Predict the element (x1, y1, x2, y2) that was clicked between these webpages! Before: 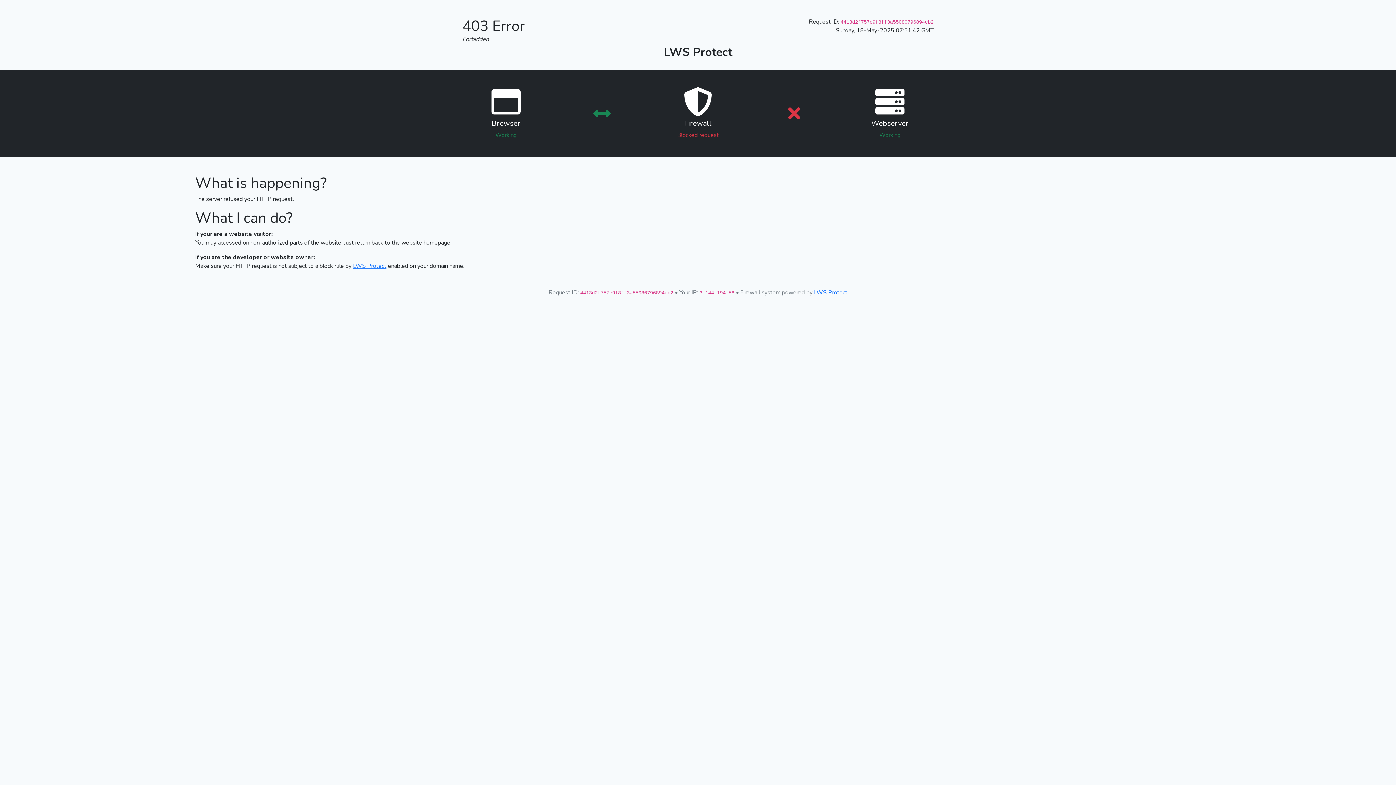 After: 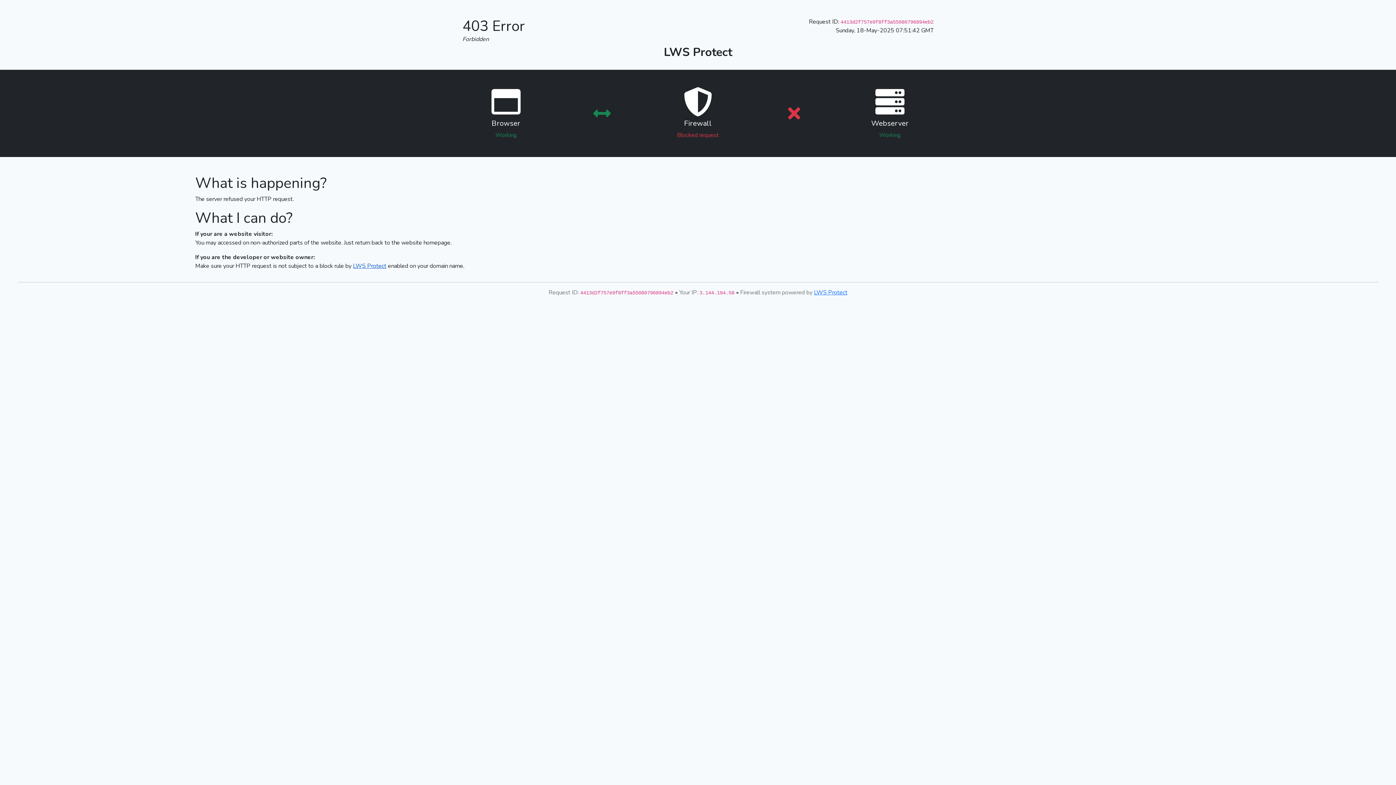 Action: label: LWS Protect bbox: (353, 262, 386, 270)